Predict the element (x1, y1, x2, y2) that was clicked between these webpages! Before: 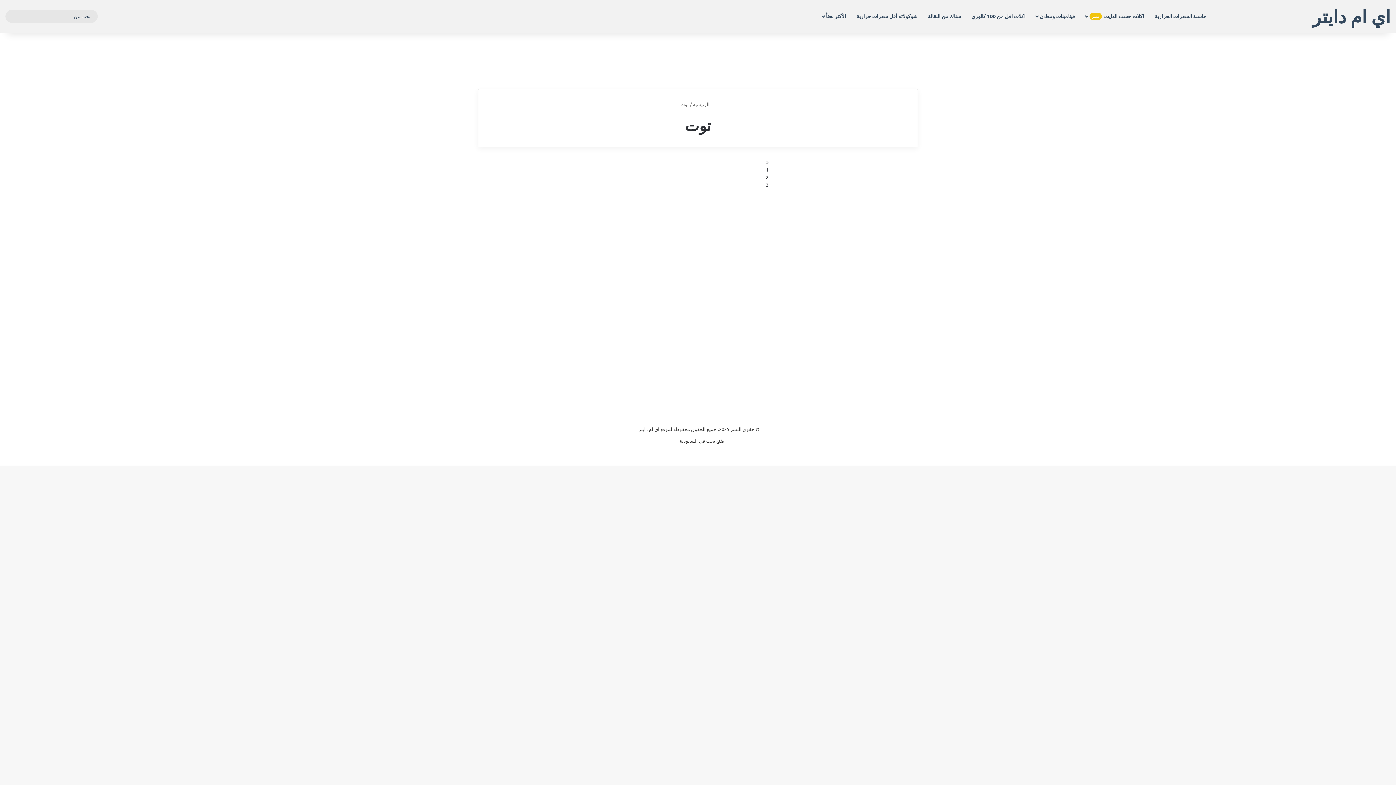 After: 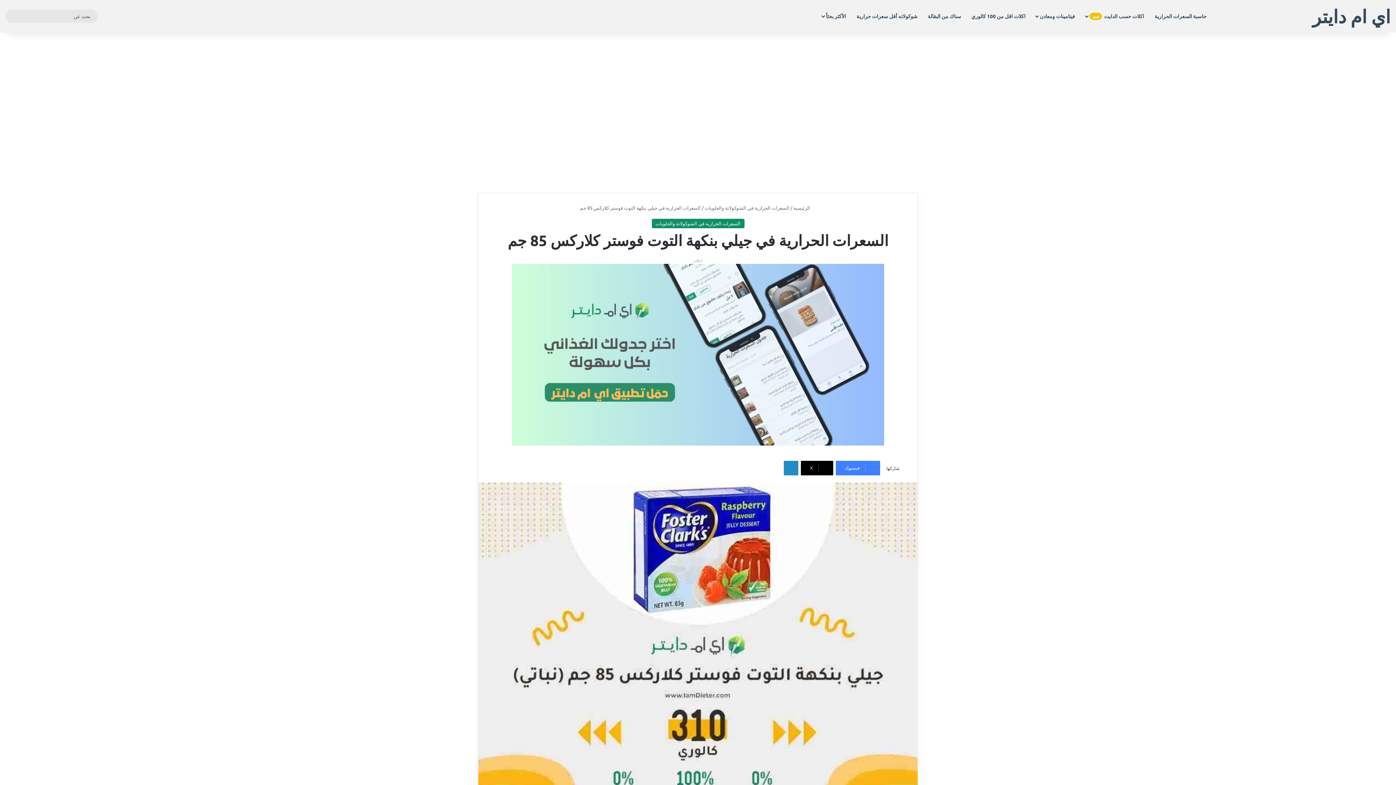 Action: label: السعرات الحرارية في جيلي بنكهة التوت فوستر كلاركس 85 جم bbox: (777, 230, 917, 335)